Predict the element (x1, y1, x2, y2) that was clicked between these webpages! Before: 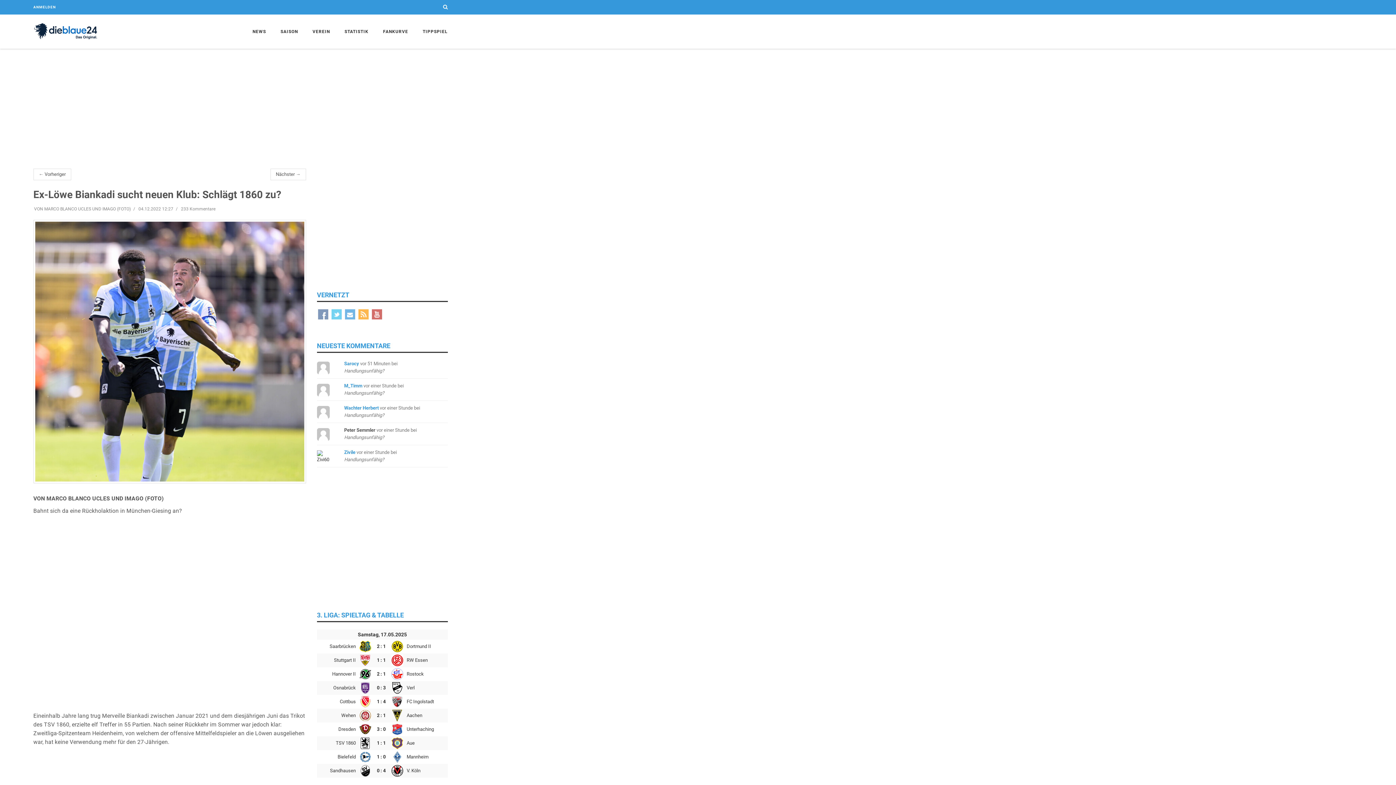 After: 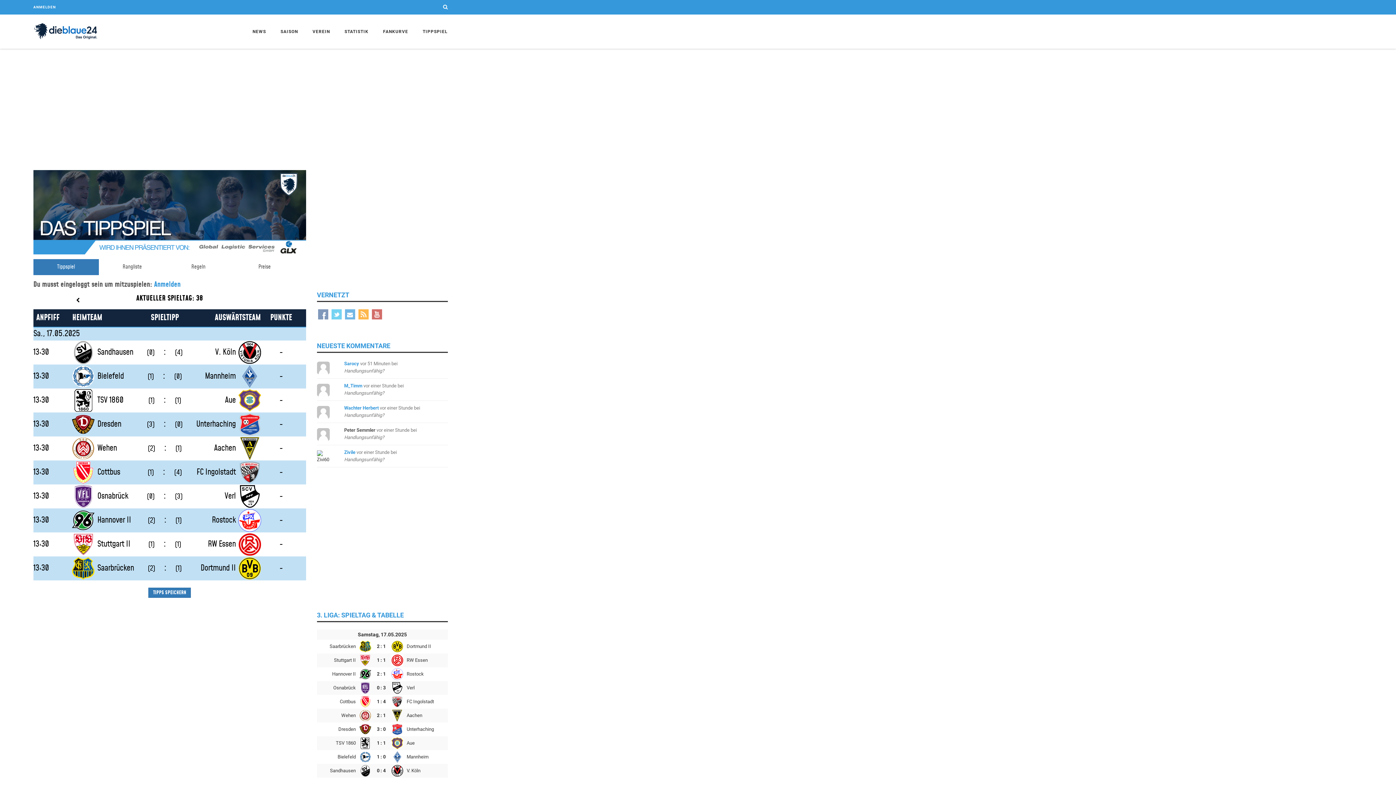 Action: bbox: (415, 14, 447, 48) label: TIPPSPIEL